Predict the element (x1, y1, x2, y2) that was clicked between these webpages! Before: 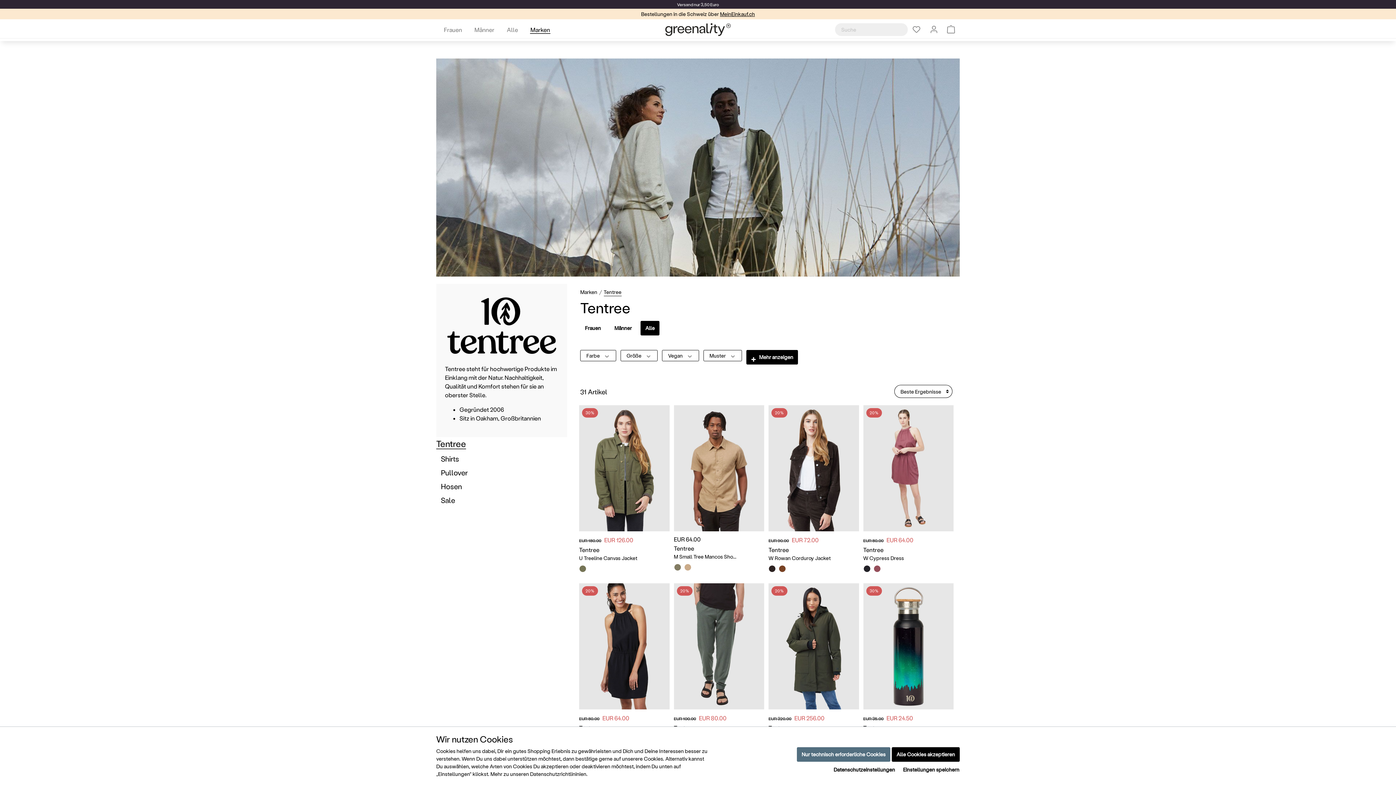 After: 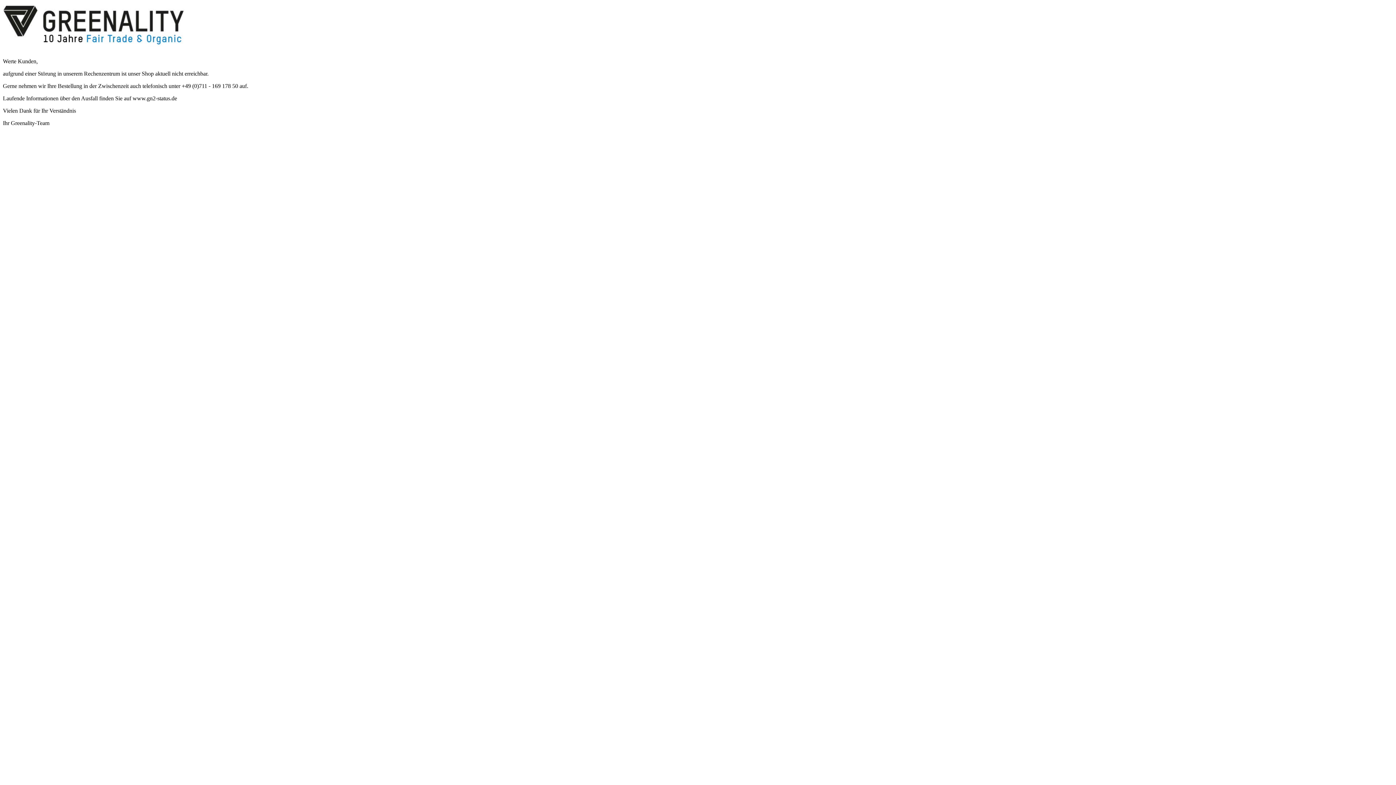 Action: bbox: (674, 405, 764, 531)